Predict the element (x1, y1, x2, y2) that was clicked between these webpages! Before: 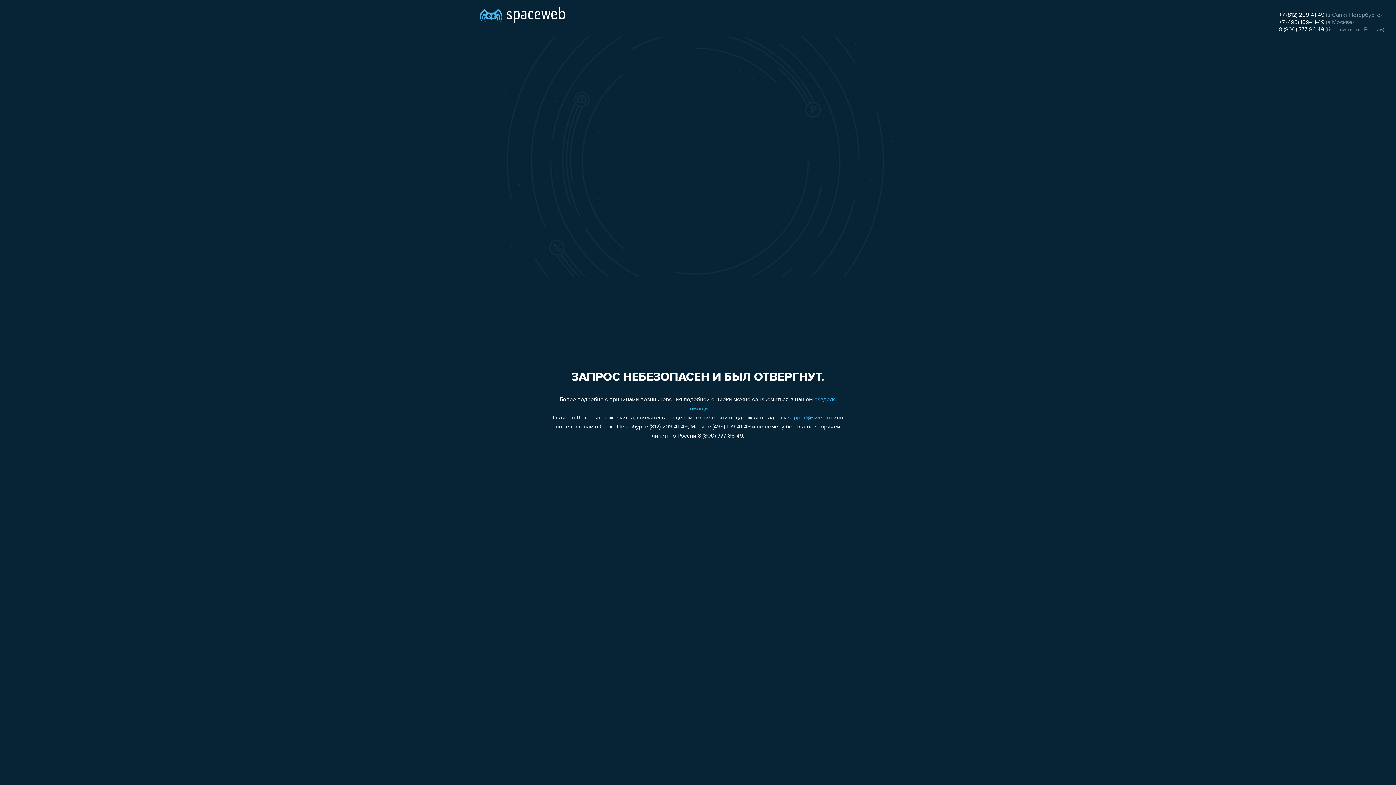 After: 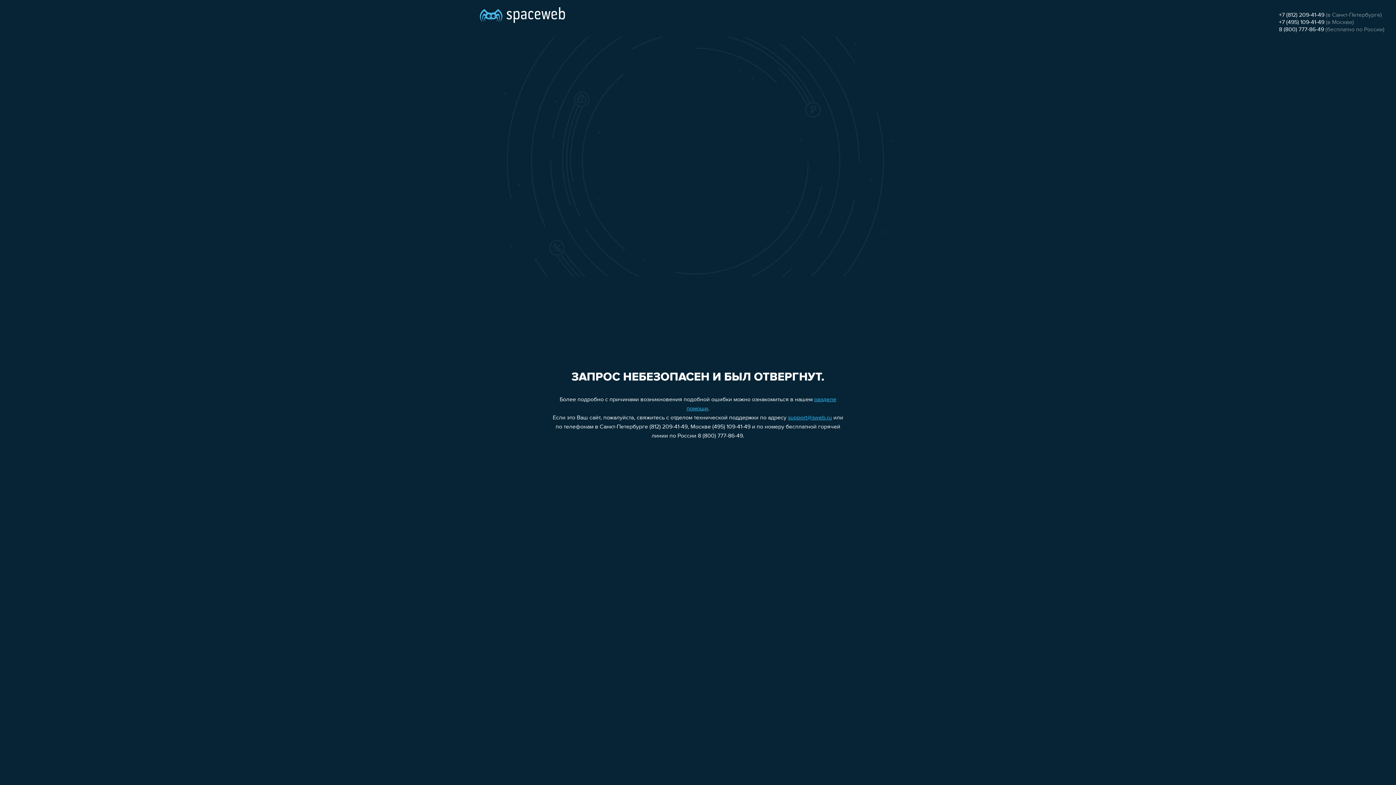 Action: label: support@sweb.ru bbox: (788, 415, 832, 421)